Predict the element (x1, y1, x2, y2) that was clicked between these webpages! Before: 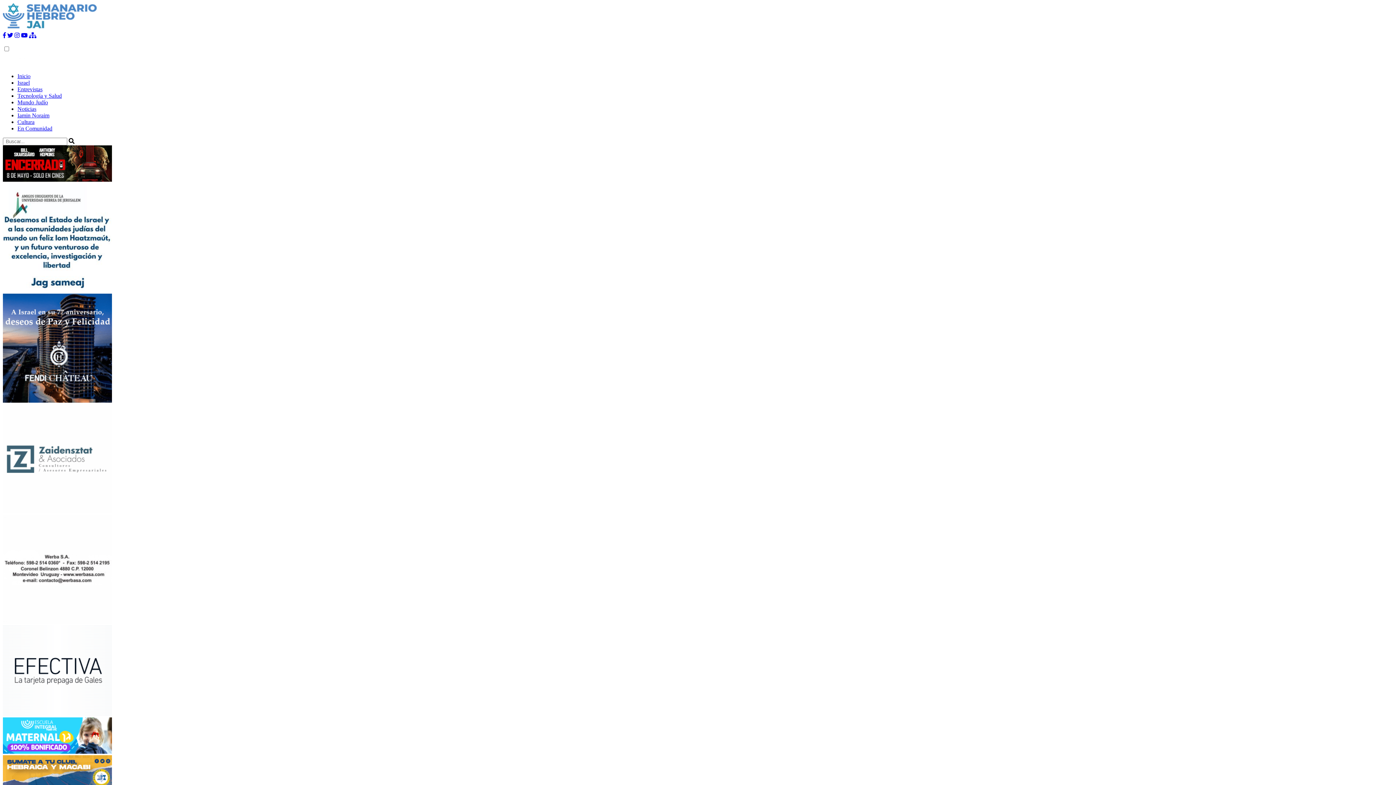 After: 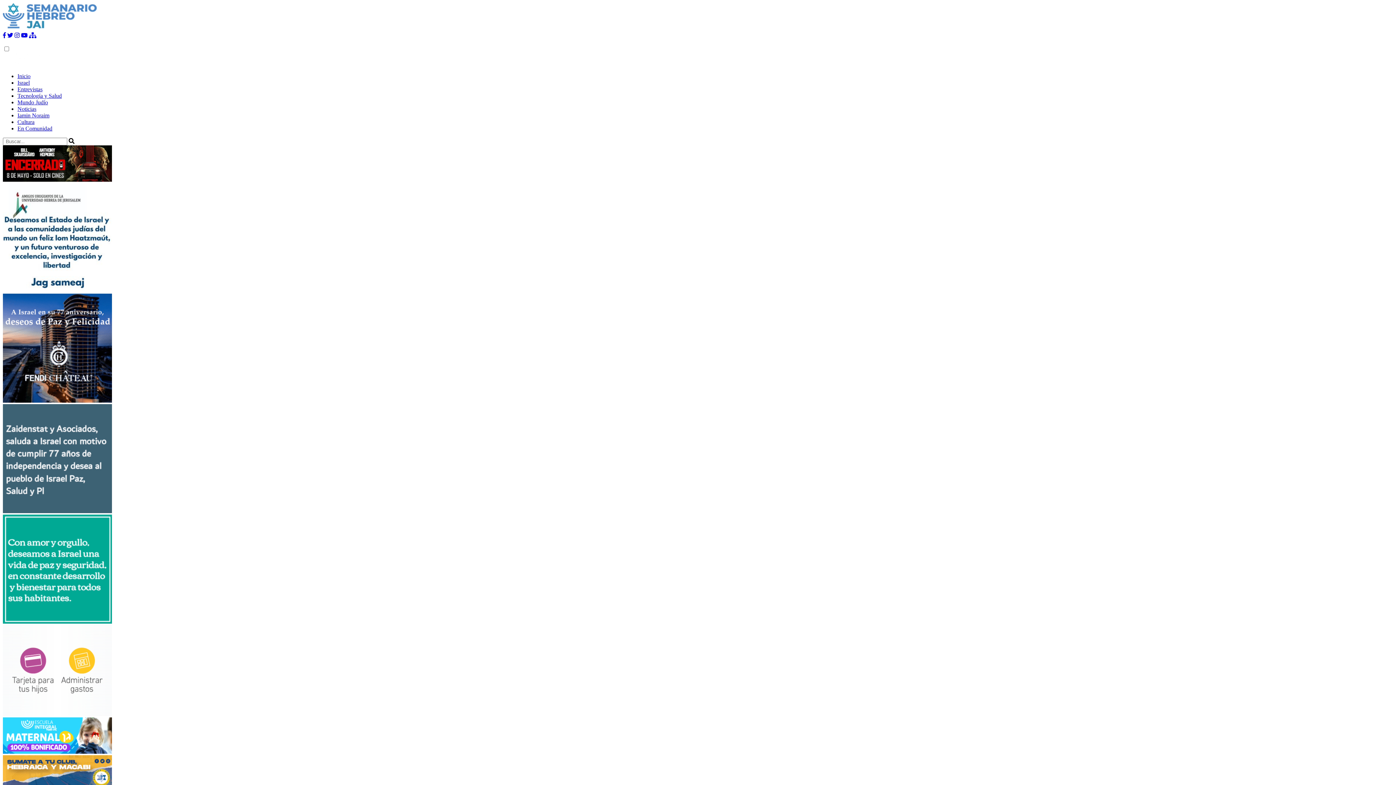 Action: bbox: (7, 32, 13, 38)